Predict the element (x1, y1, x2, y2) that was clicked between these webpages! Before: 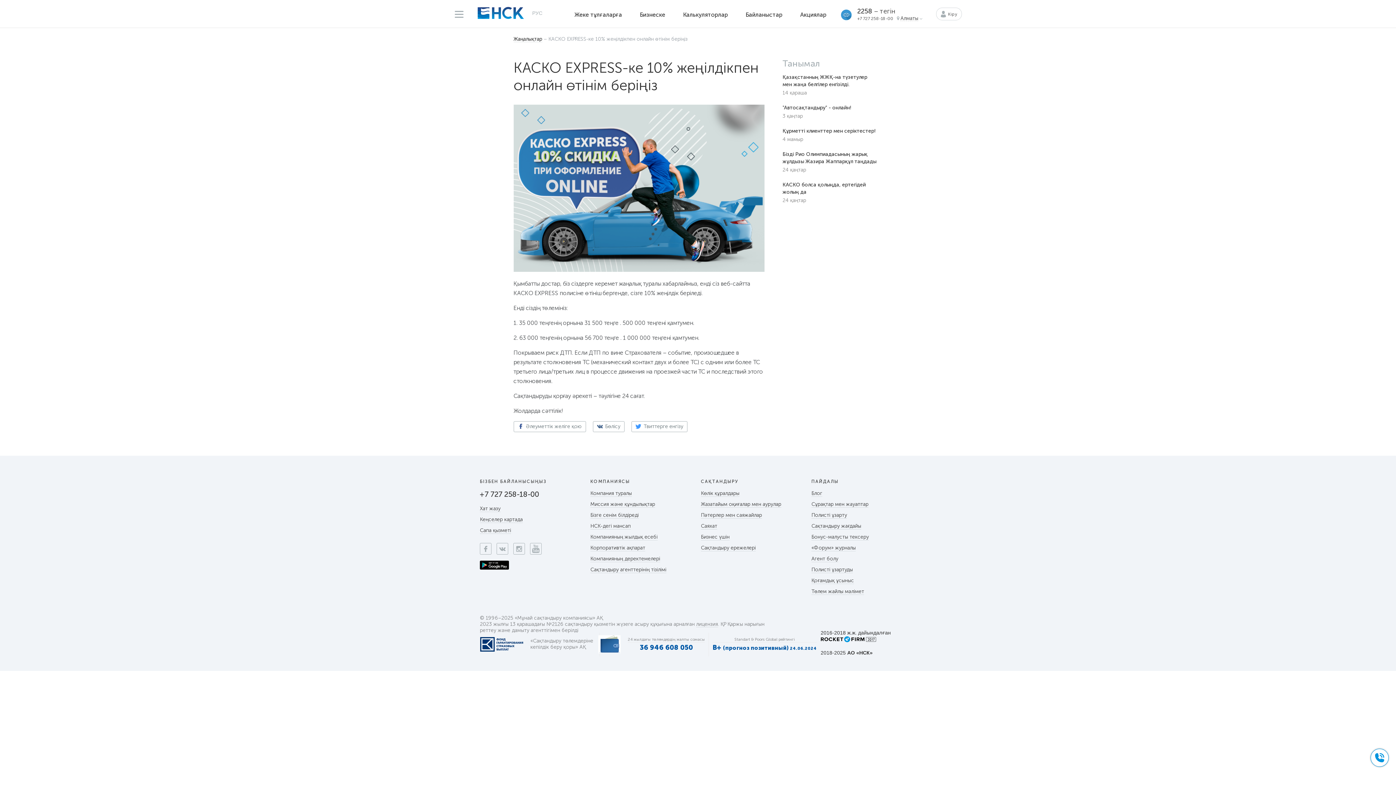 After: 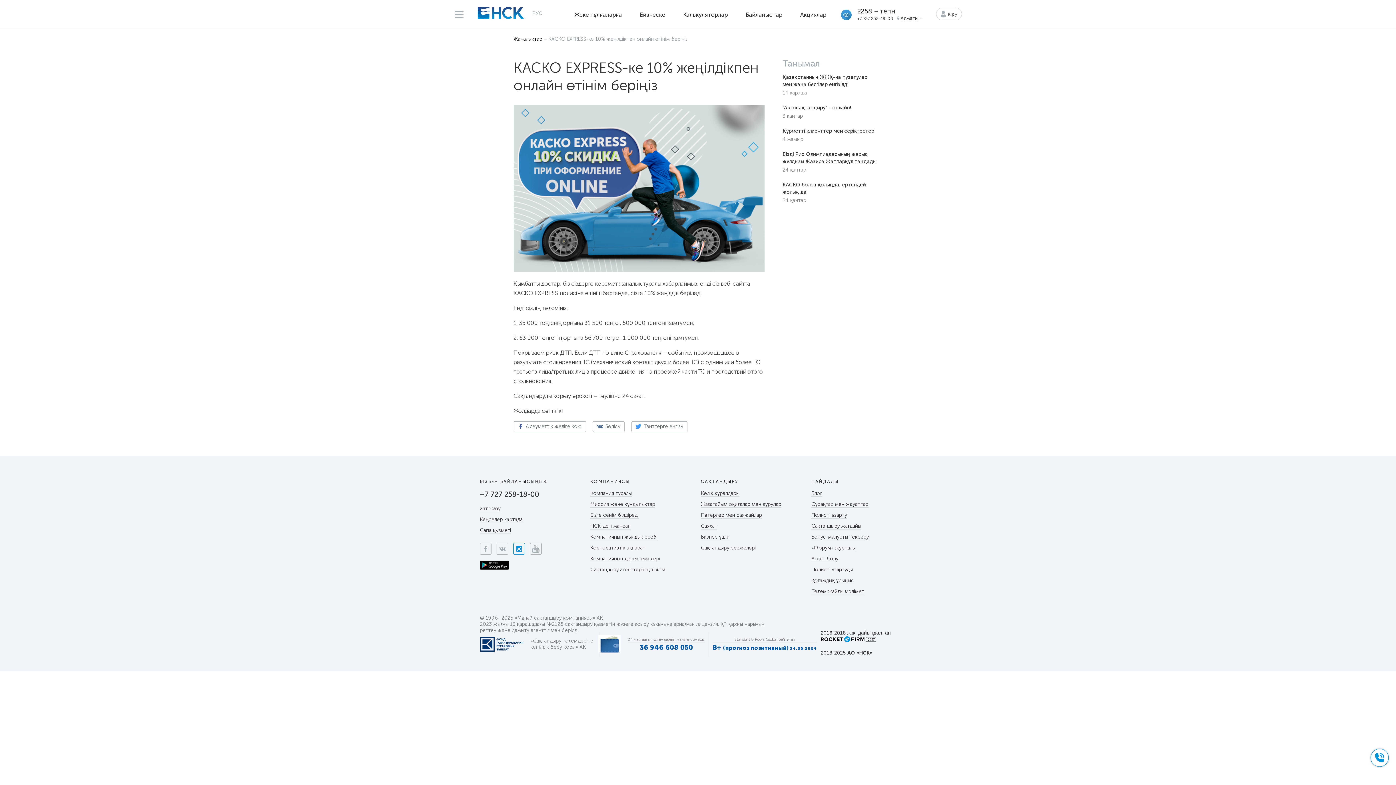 Action: label:  Следите за нашими новостями в Instagram bbox: (513, 543, 525, 554)